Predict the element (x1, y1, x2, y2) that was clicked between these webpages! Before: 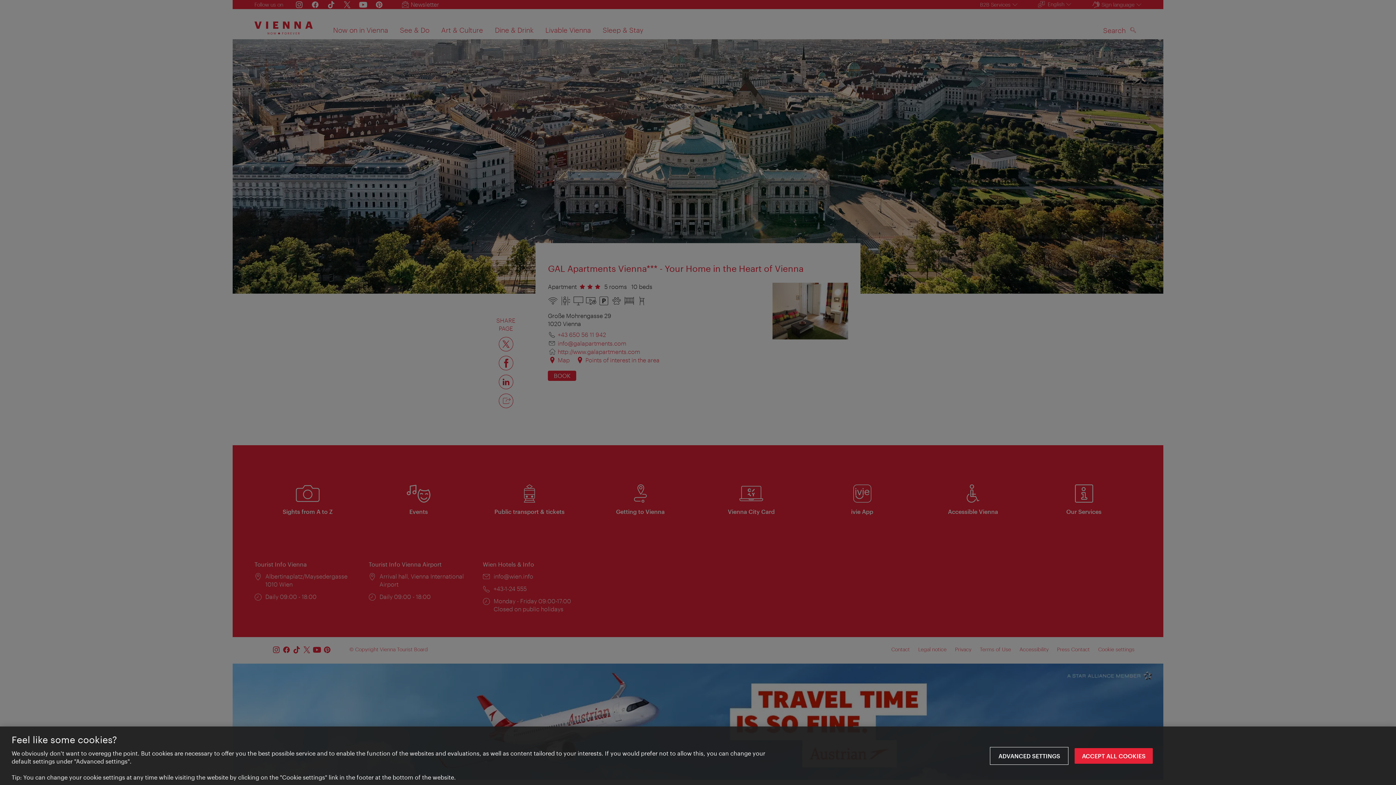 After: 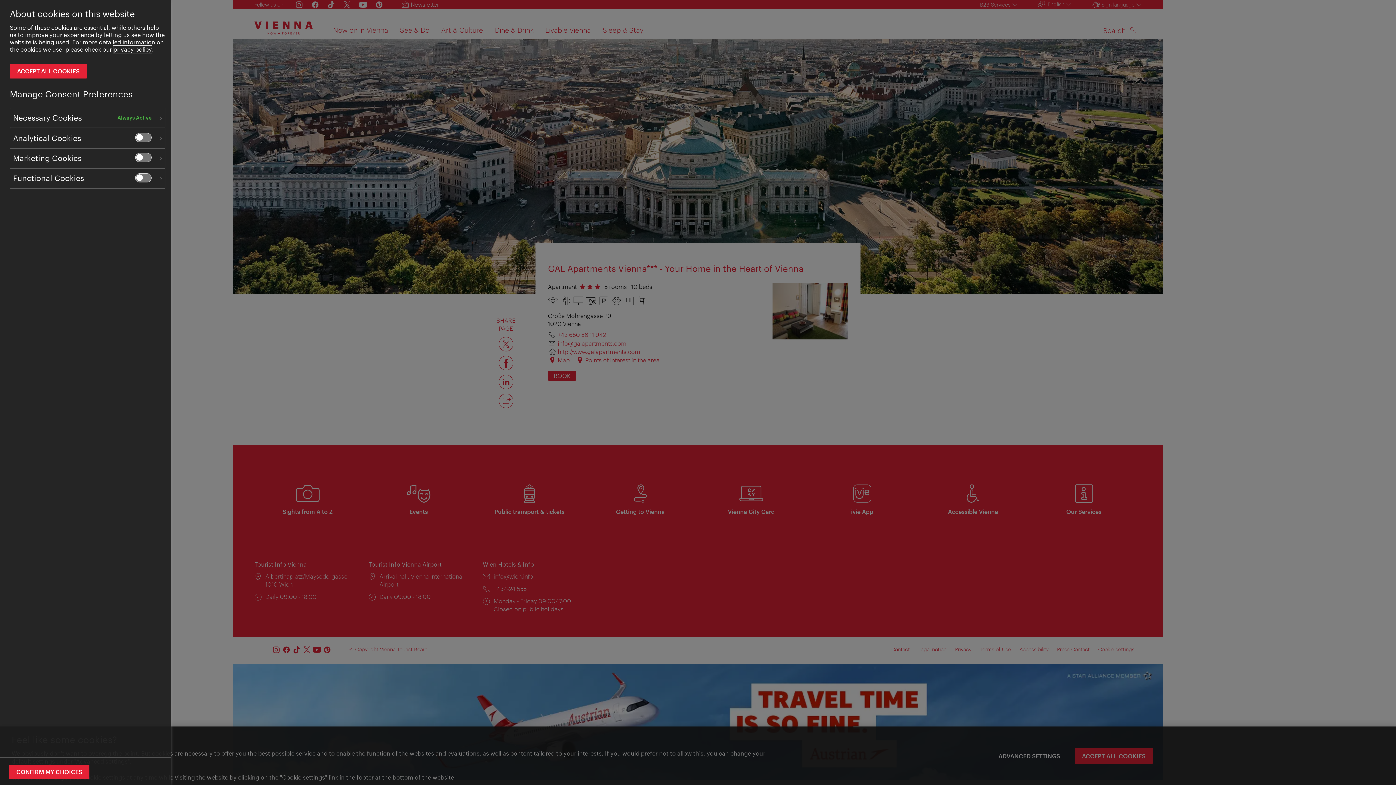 Action: bbox: (991, 748, 1067, 764) label: ADVANCED SETTINGS